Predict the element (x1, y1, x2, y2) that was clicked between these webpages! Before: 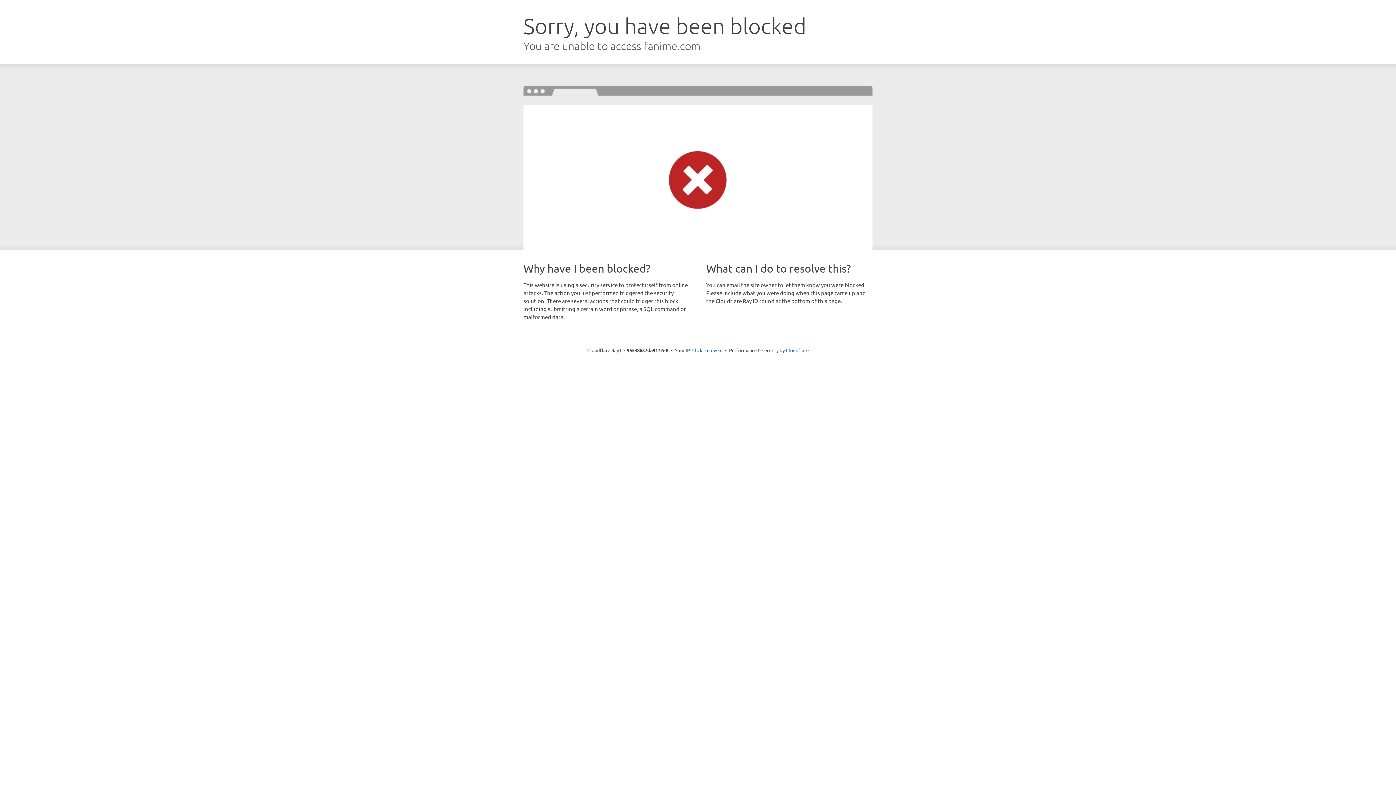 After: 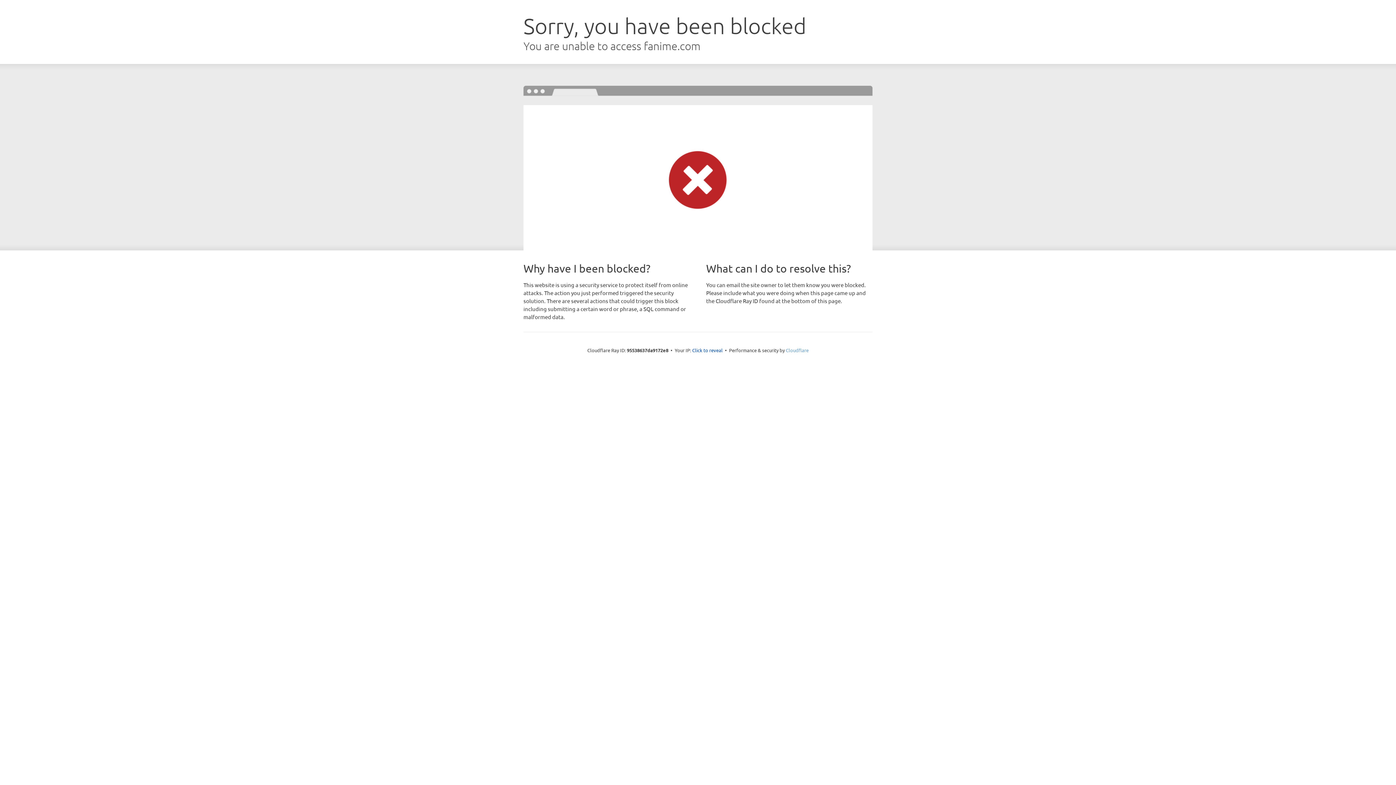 Action: bbox: (786, 347, 808, 353) label: Cloudflare